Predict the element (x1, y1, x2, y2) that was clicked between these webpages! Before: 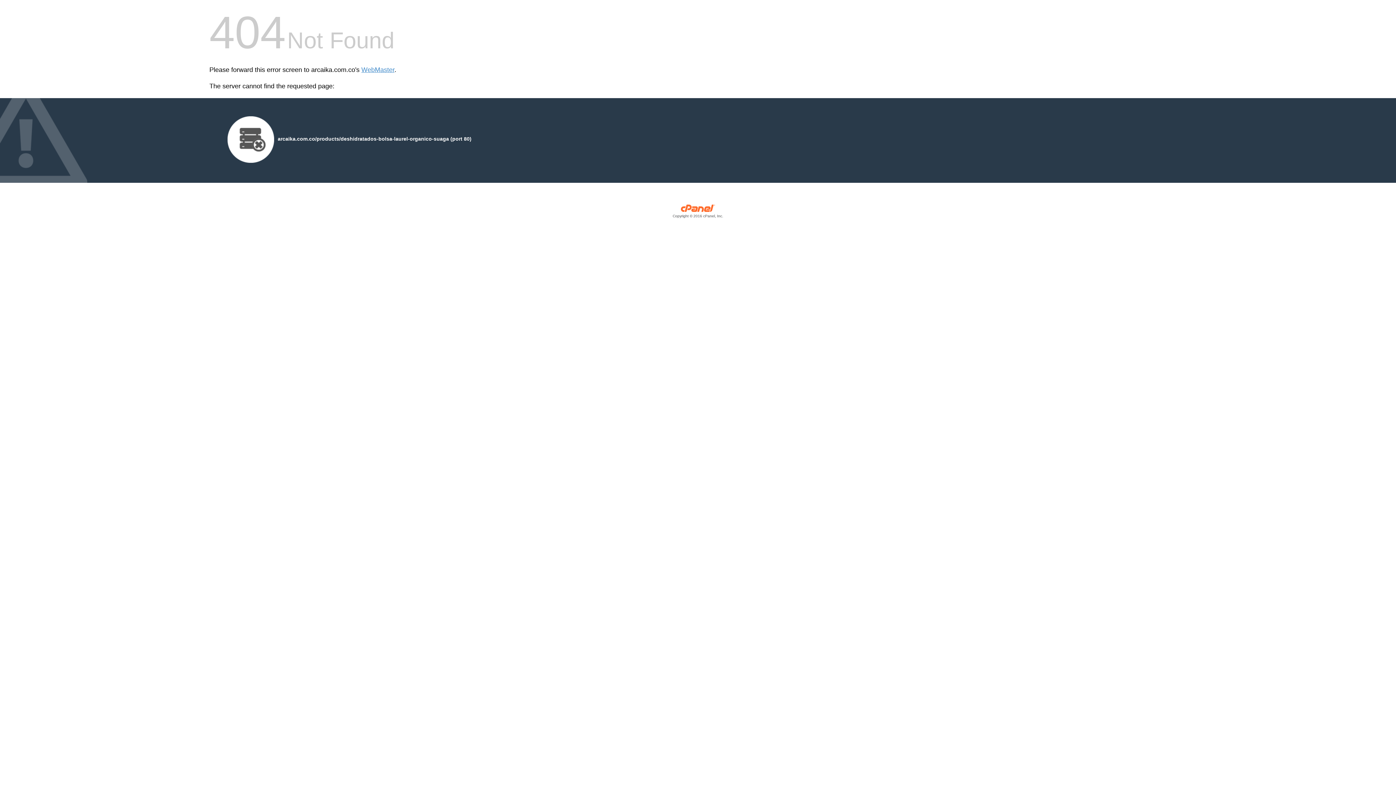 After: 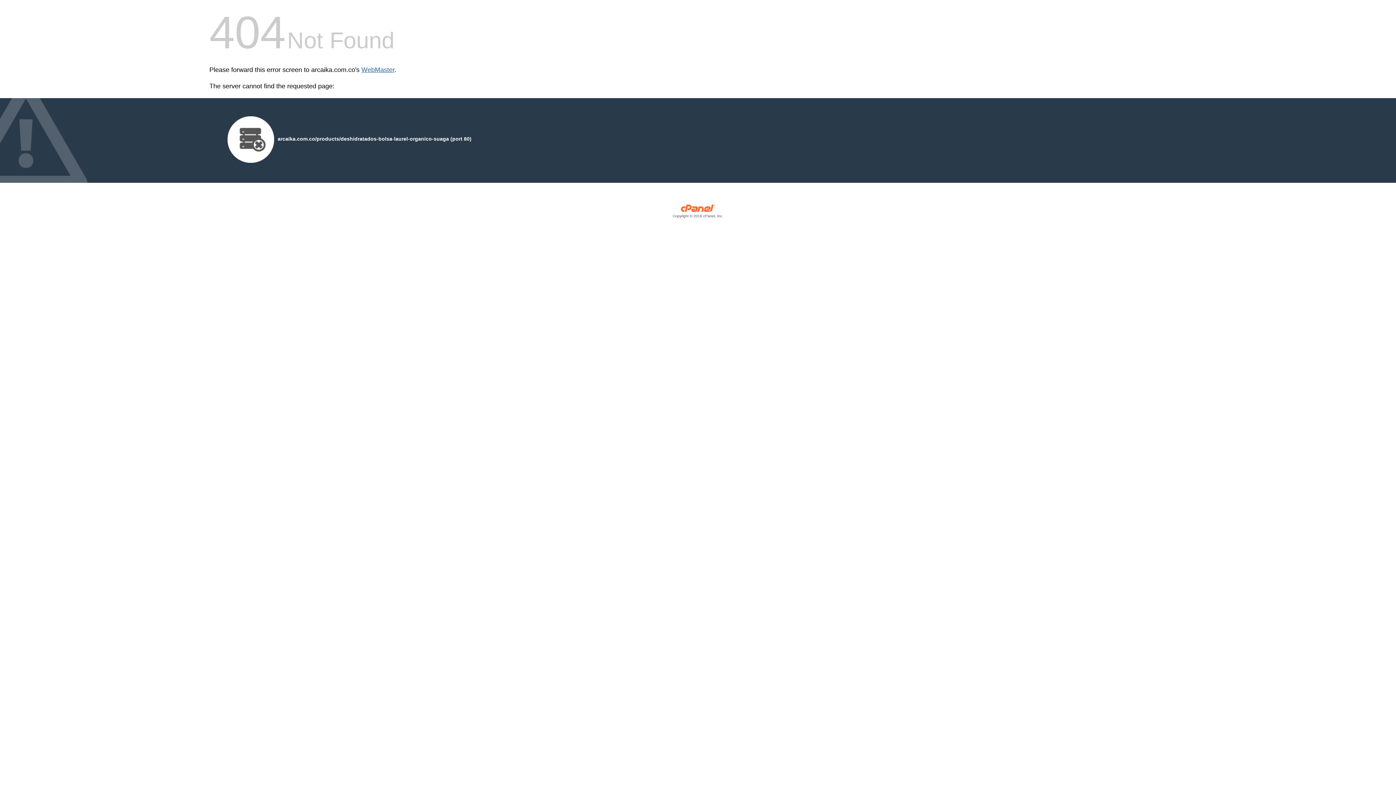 Action: bbox: (361, 66, 394, 73) label: WebMaster